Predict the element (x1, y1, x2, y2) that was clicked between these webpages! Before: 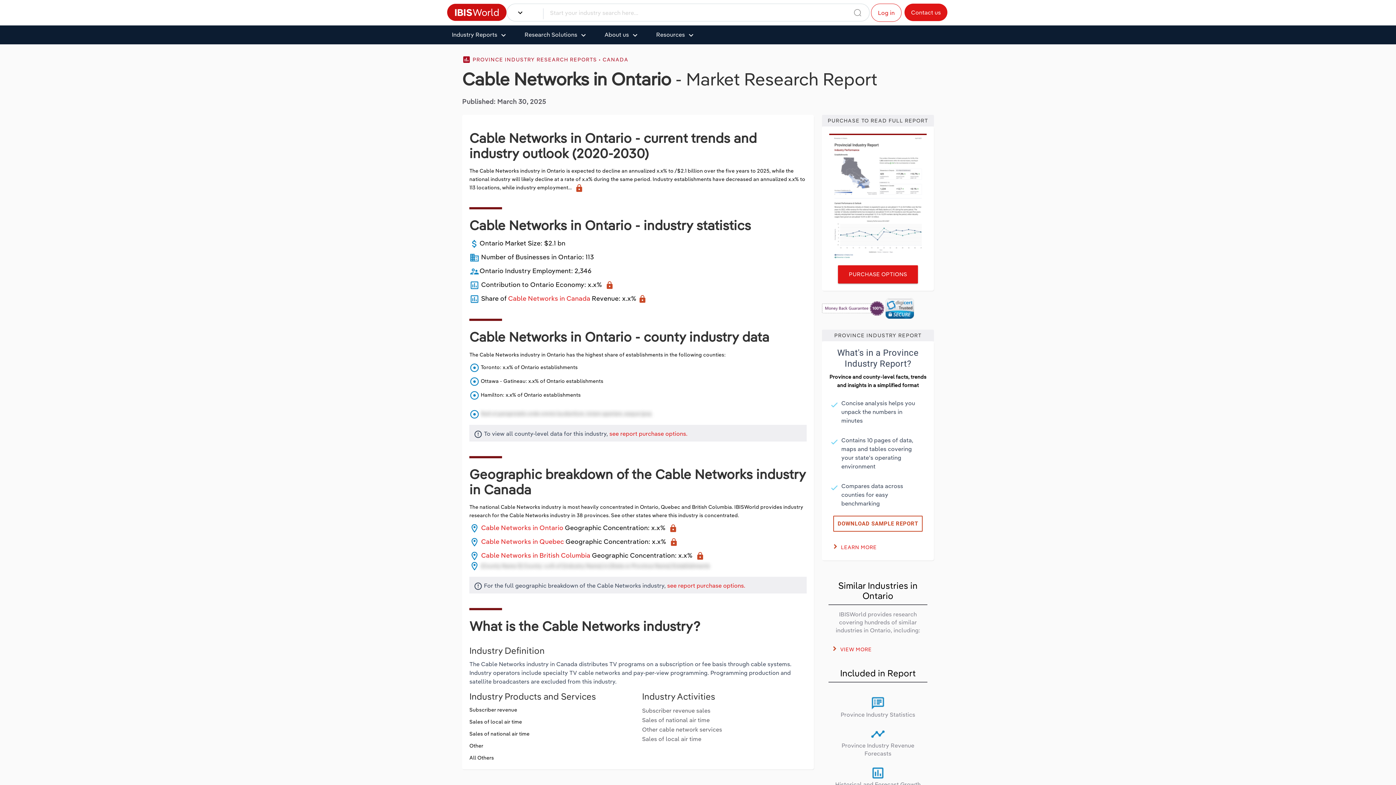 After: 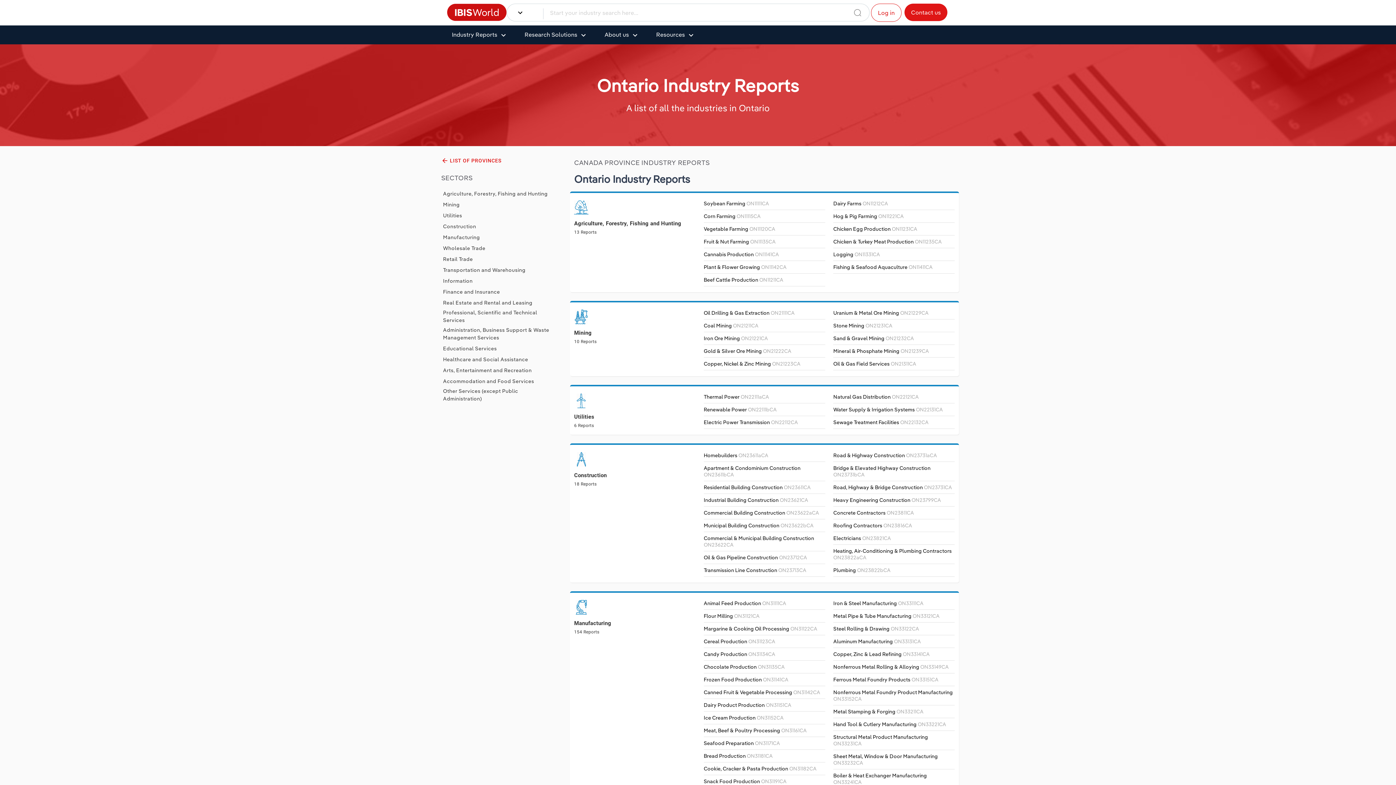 Action: label: VIEW MORE bbox: (833, 646, 872, 653)